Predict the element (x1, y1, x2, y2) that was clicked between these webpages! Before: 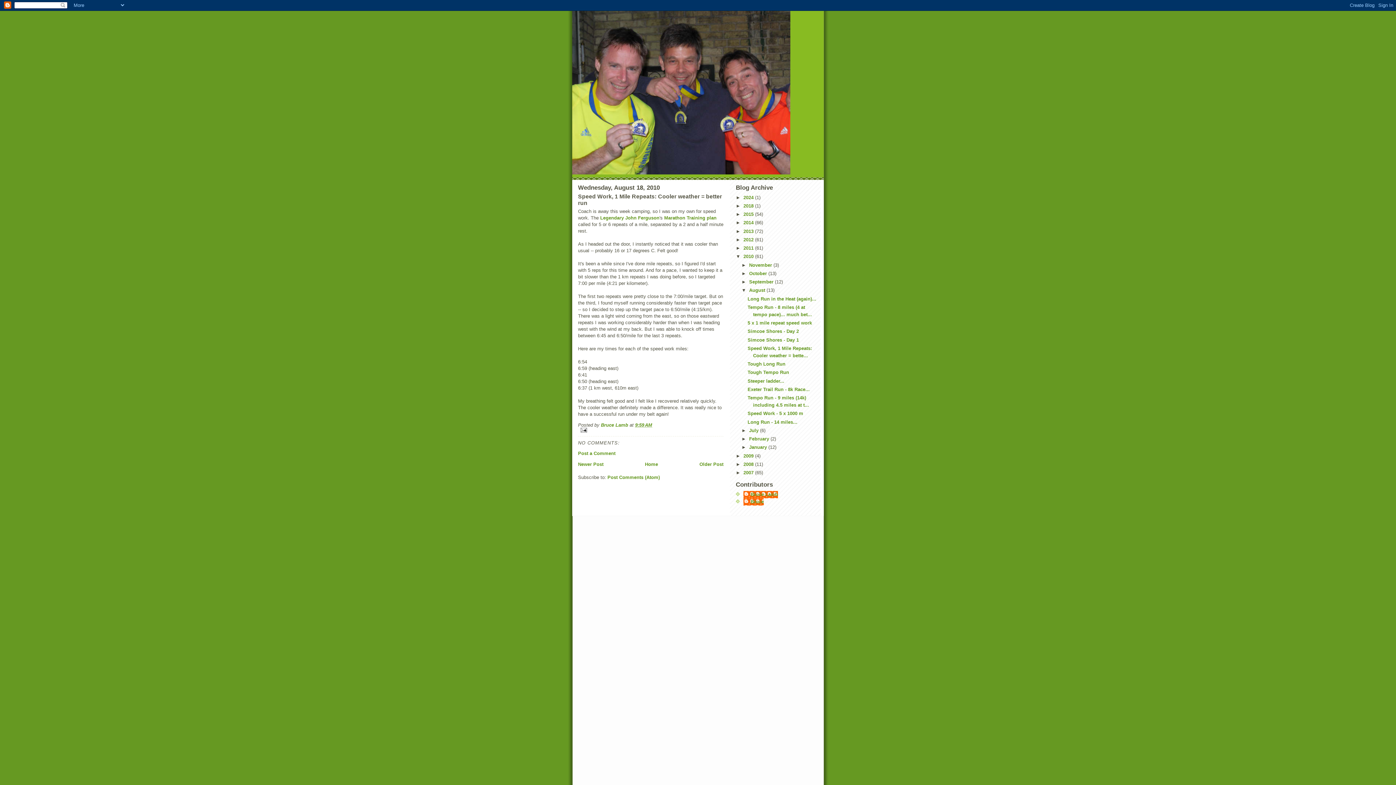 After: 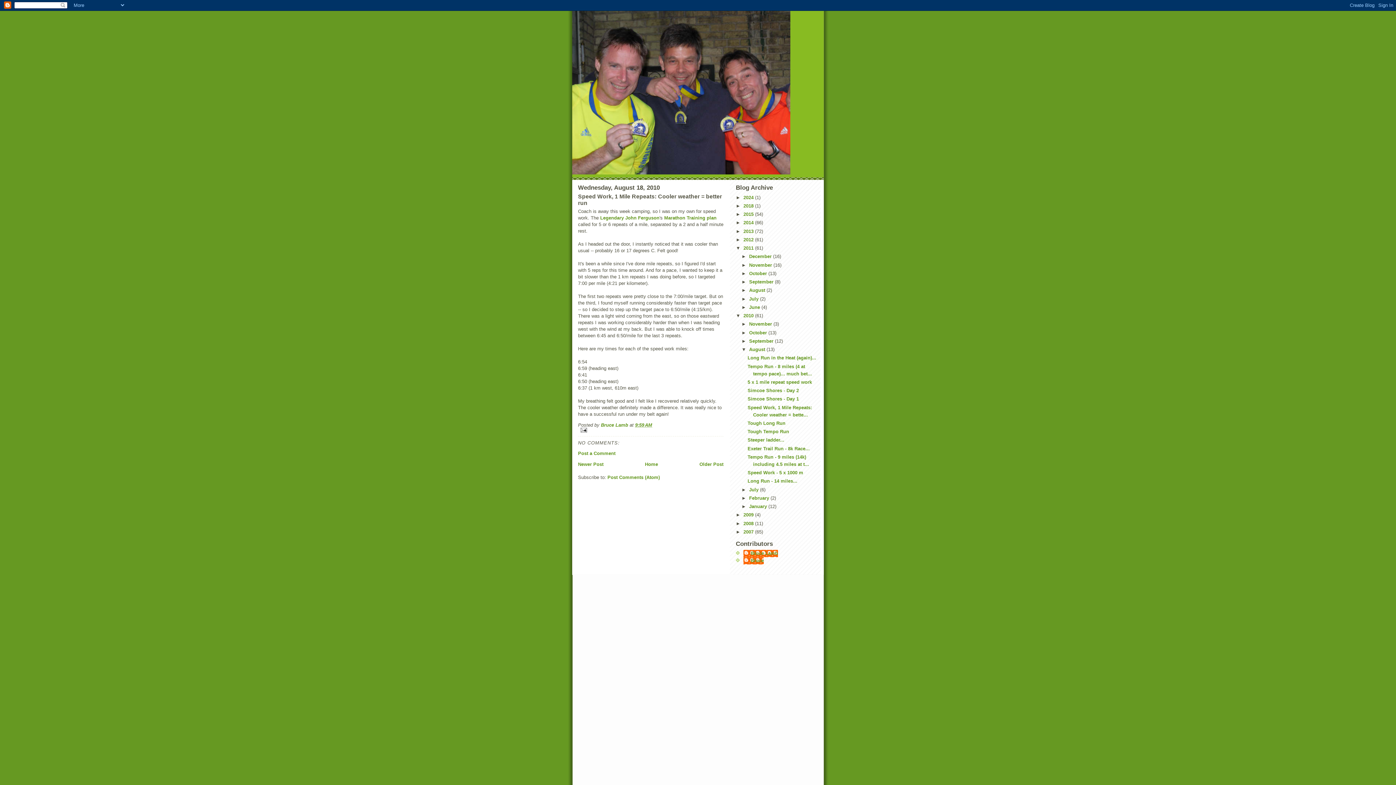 Action: bbox: (736, 245, 743, 250) label: ►  